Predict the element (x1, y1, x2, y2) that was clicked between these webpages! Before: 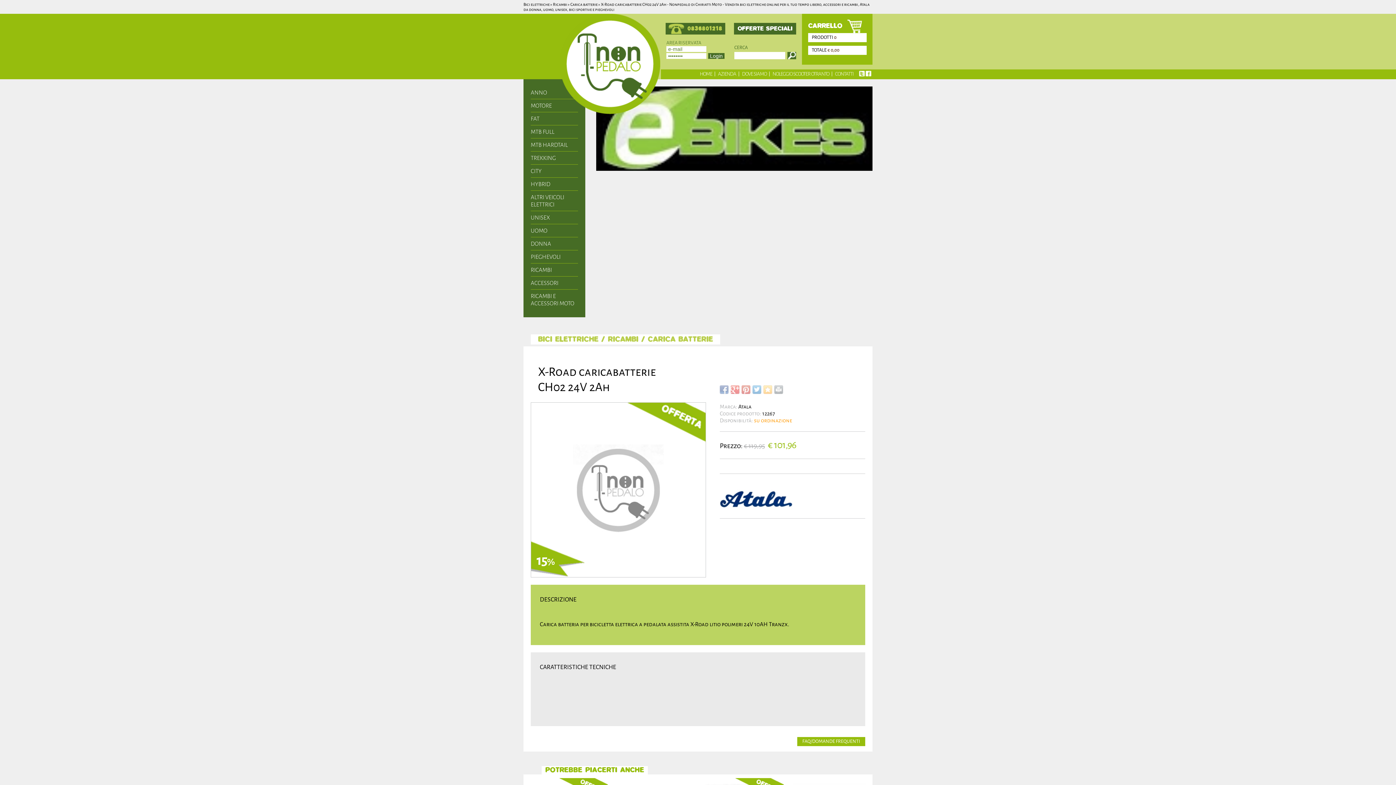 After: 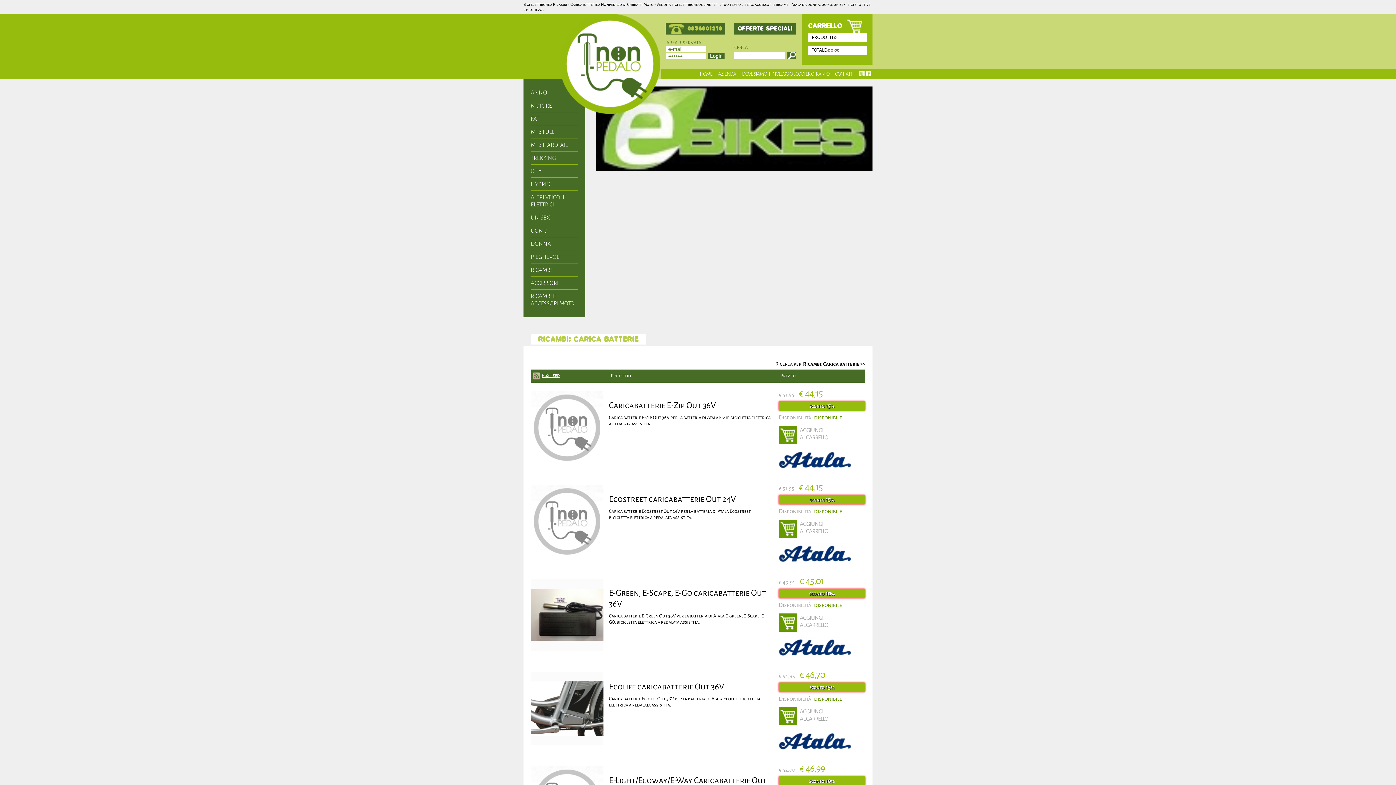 Action: bbox: (648, 336, 713, 343) label: CARICA BATTERIE